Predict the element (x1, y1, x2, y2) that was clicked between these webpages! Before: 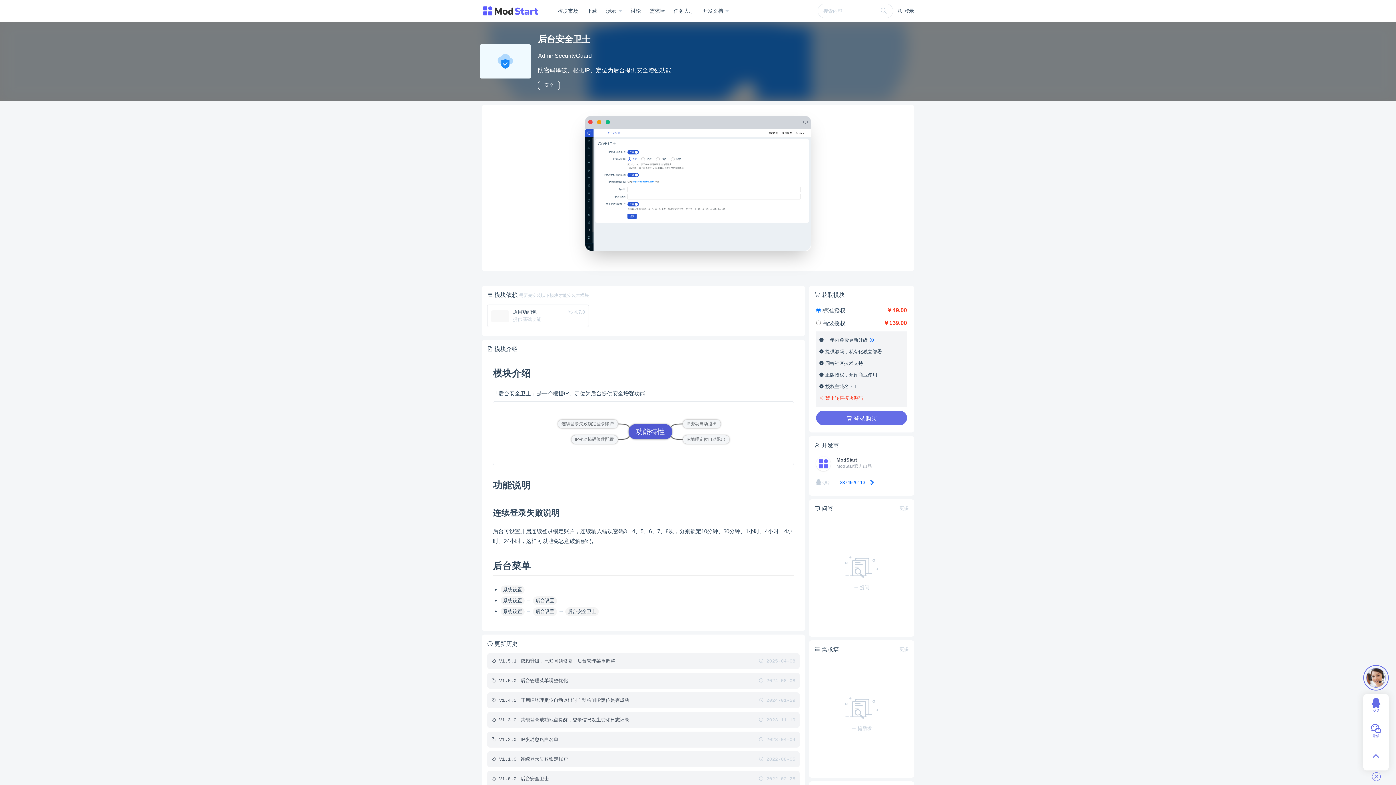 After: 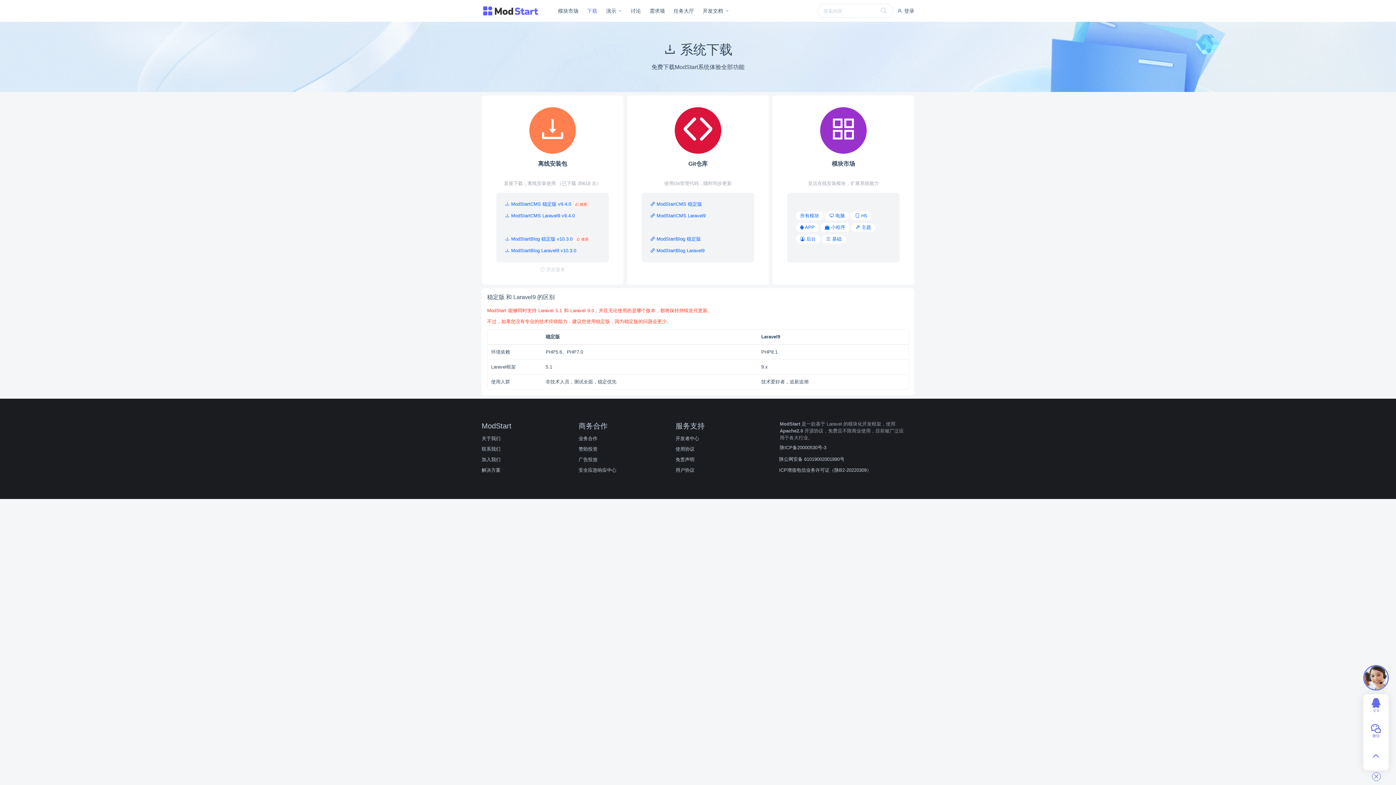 Action: label: 下载 bbox: (583, 3, 601, 18)